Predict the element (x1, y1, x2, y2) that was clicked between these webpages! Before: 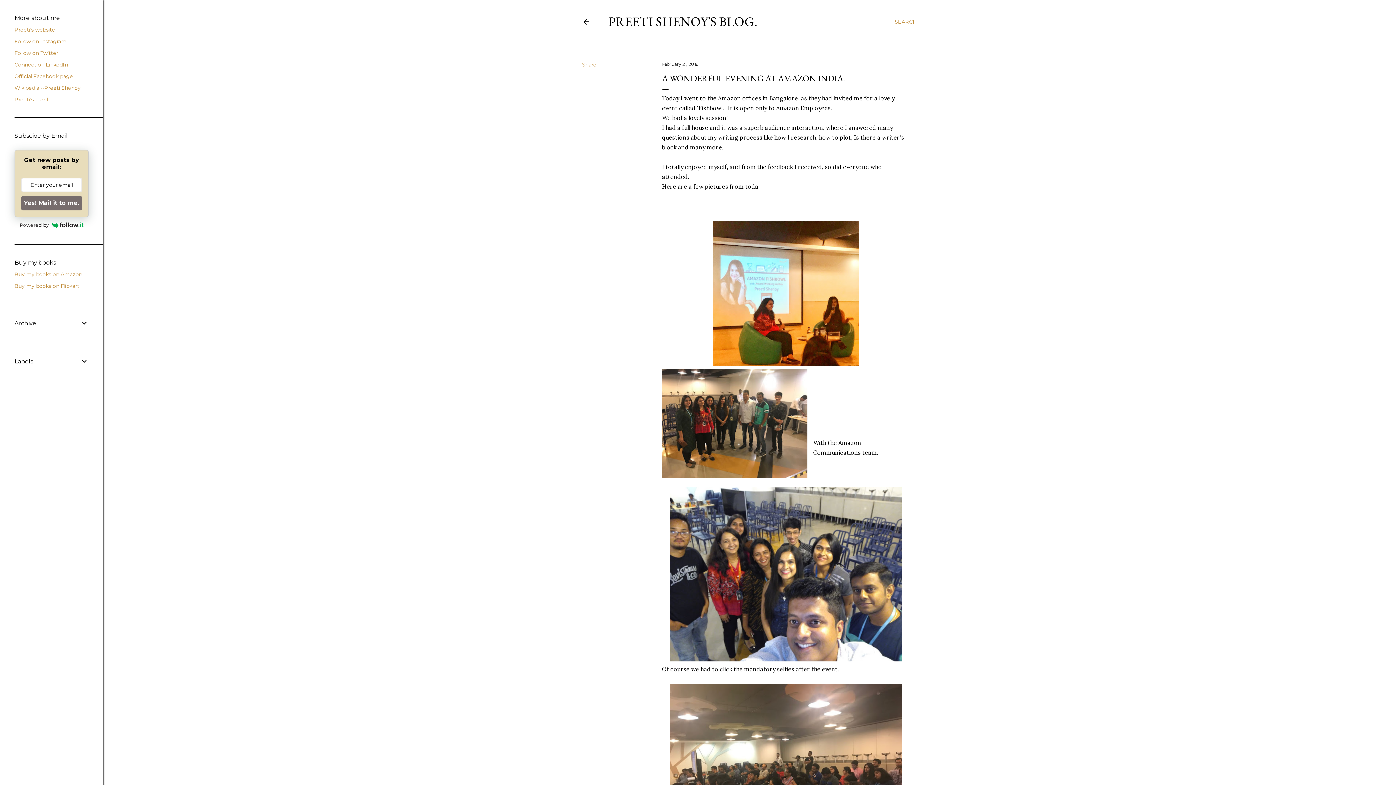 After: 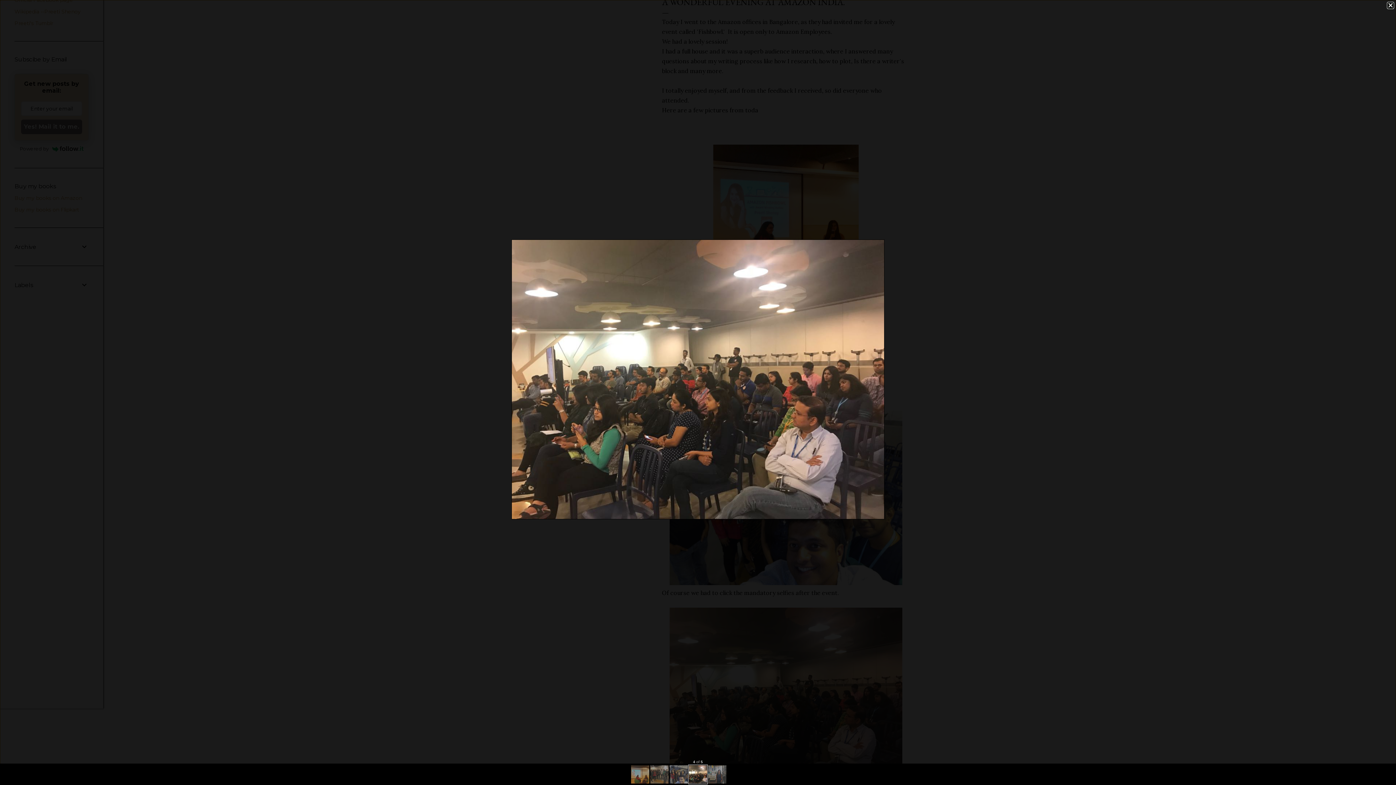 Action: bbox: (669, 684, 902, 861)